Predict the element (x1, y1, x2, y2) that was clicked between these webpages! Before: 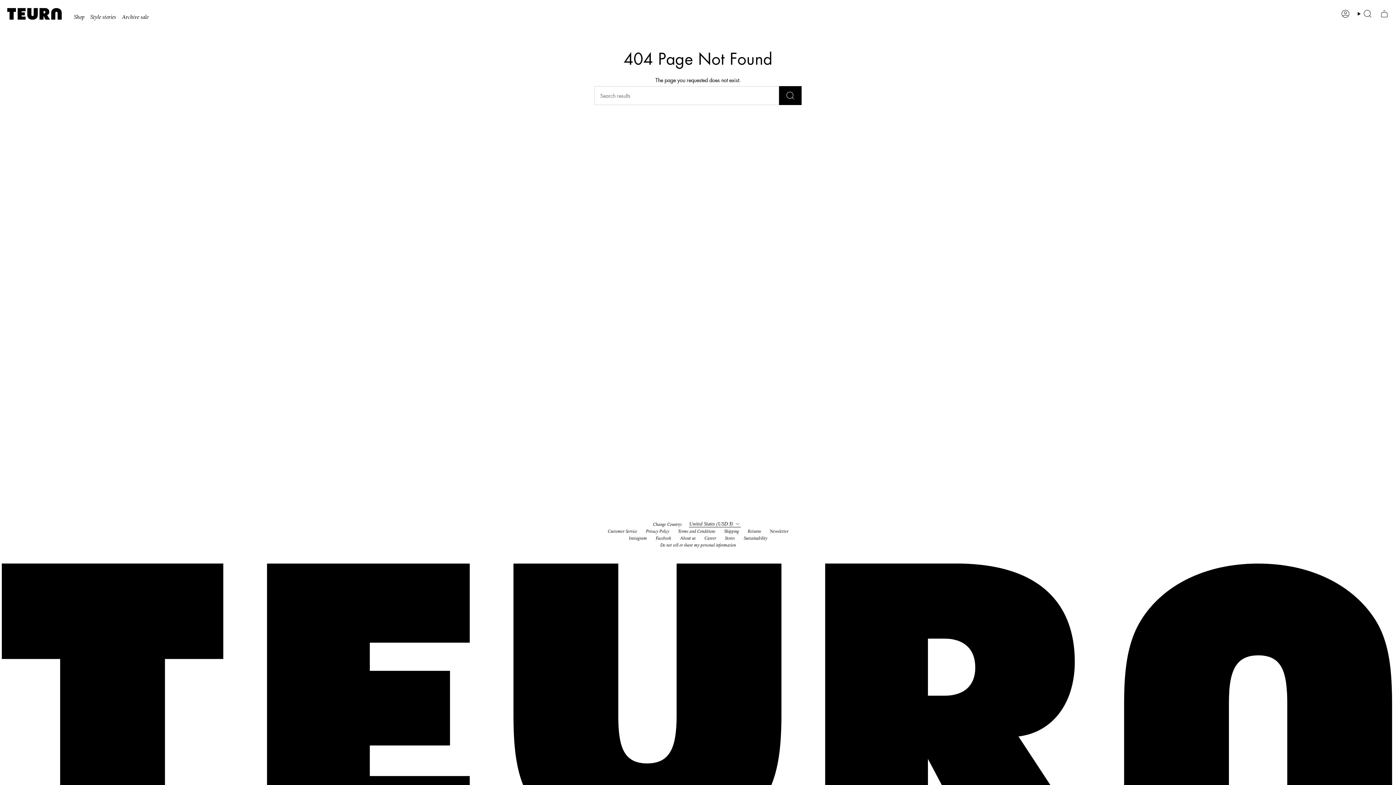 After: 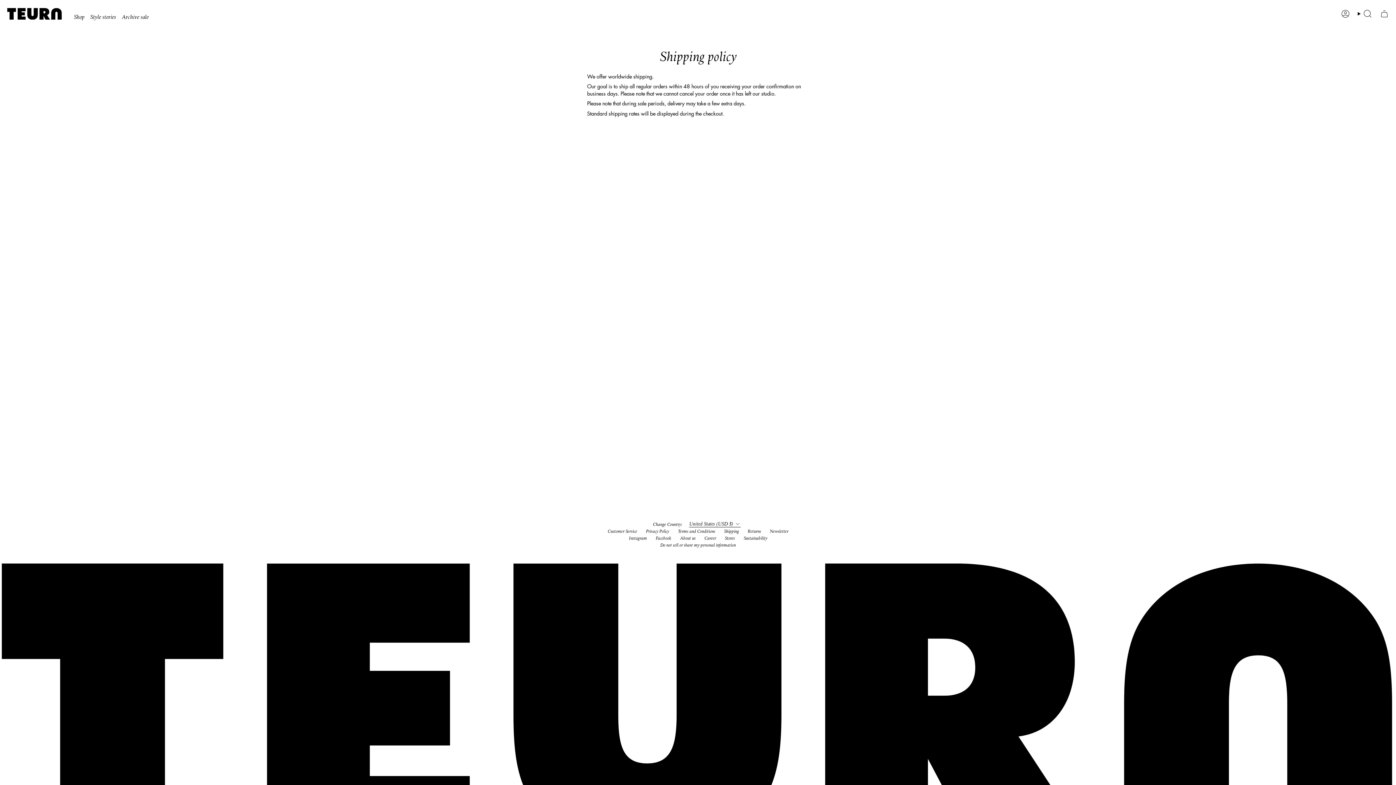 Action: label: Shipping bbox: (724, 529, 739, 534)